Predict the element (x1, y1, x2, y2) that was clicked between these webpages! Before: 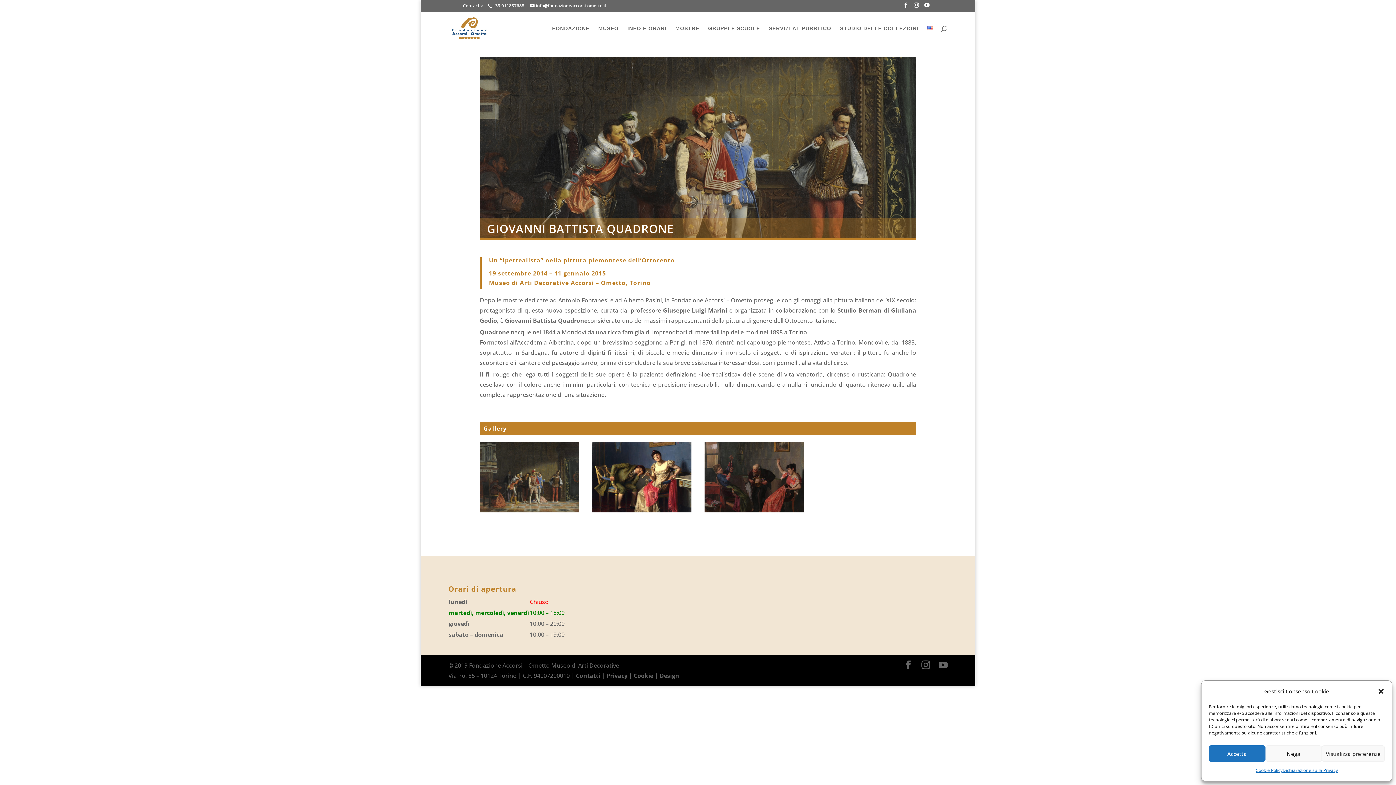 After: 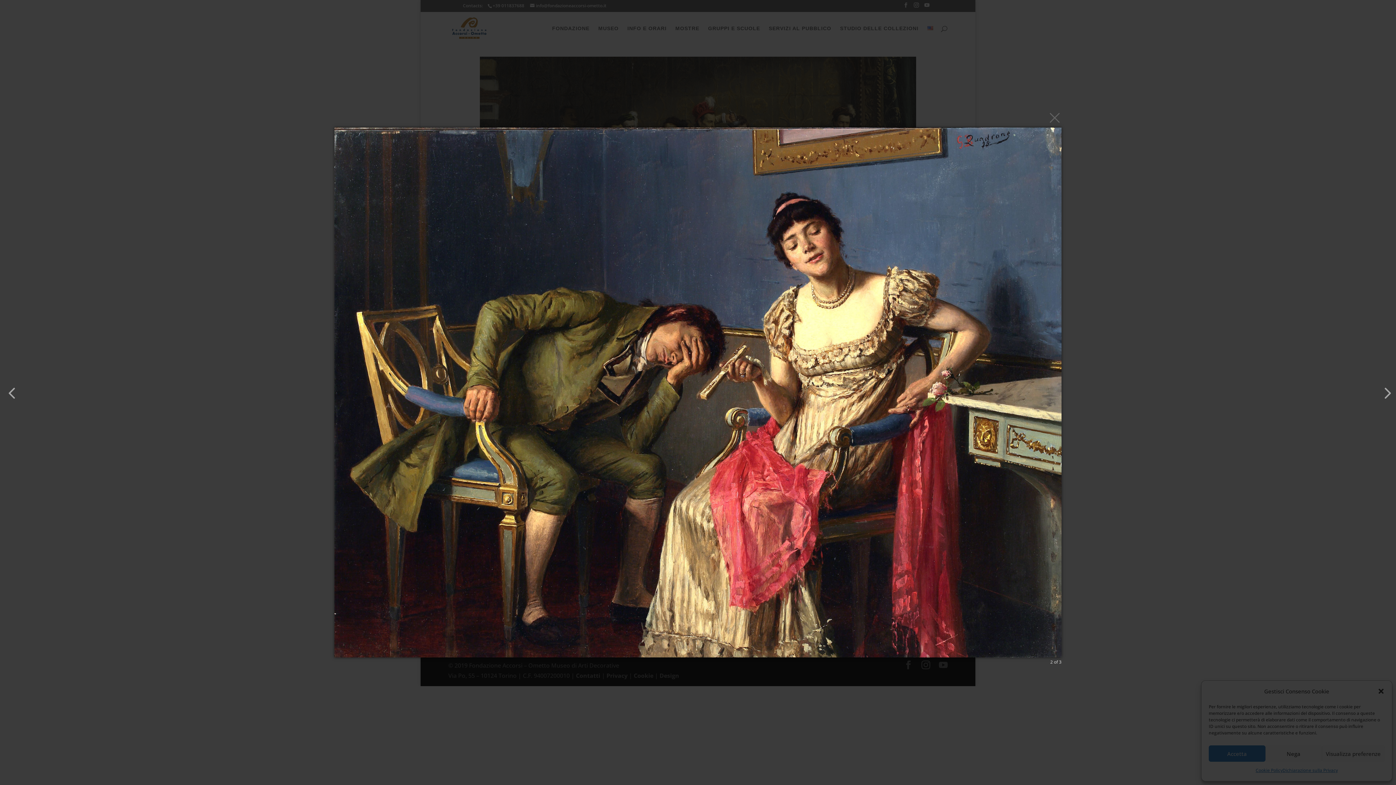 Action: bbox: (592, 508, 691, 516)